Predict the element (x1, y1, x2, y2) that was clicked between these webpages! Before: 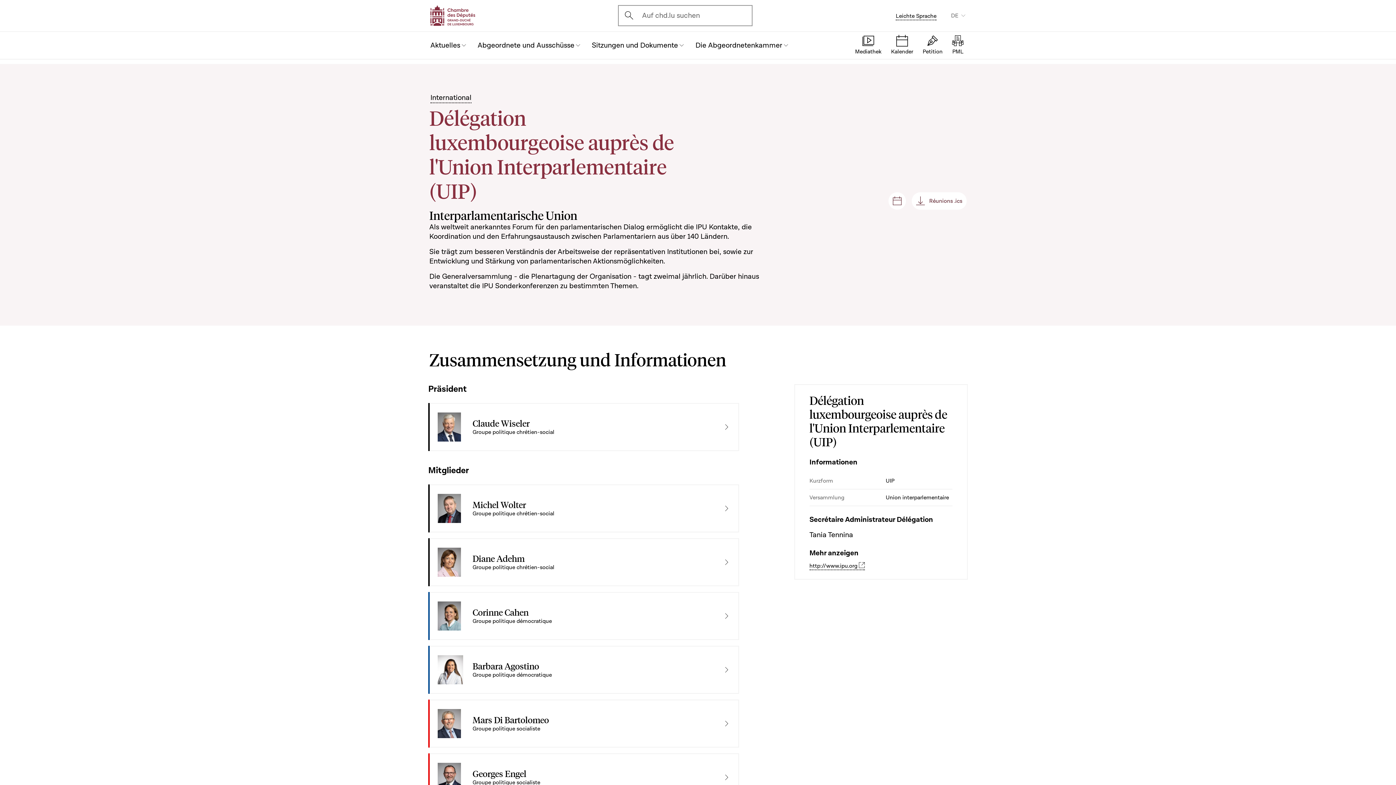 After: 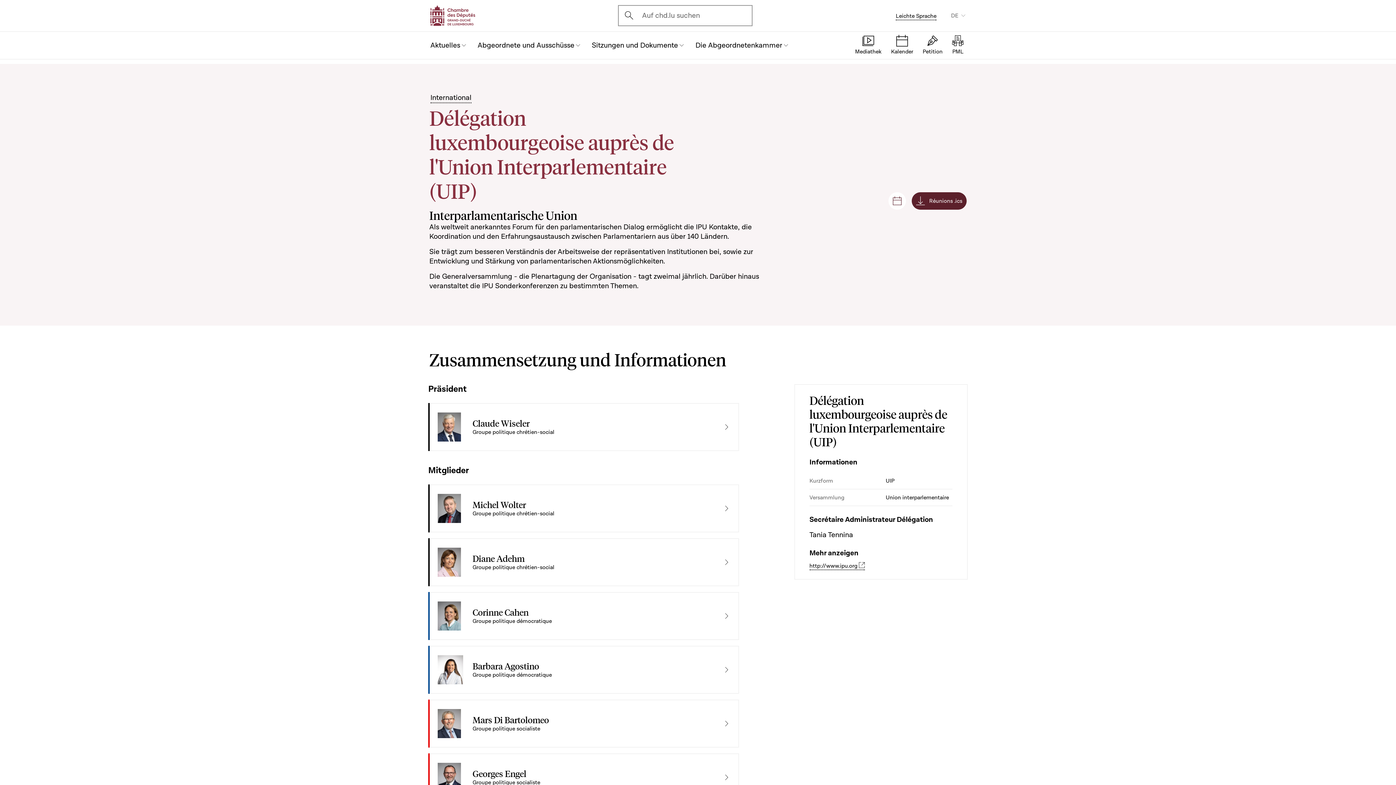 Action: bbox: (912, 192, 966, 209) label: Réunions .ics
Réunions .ics